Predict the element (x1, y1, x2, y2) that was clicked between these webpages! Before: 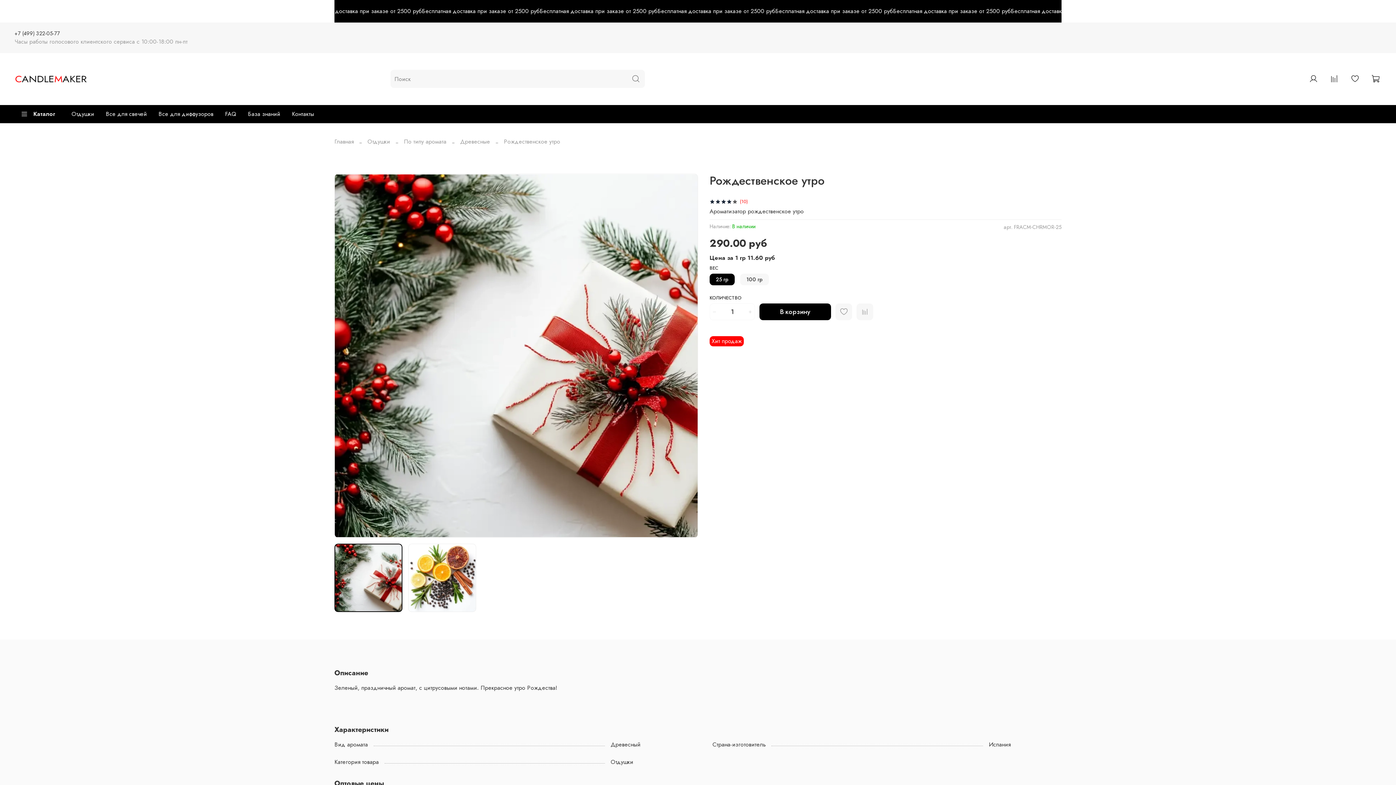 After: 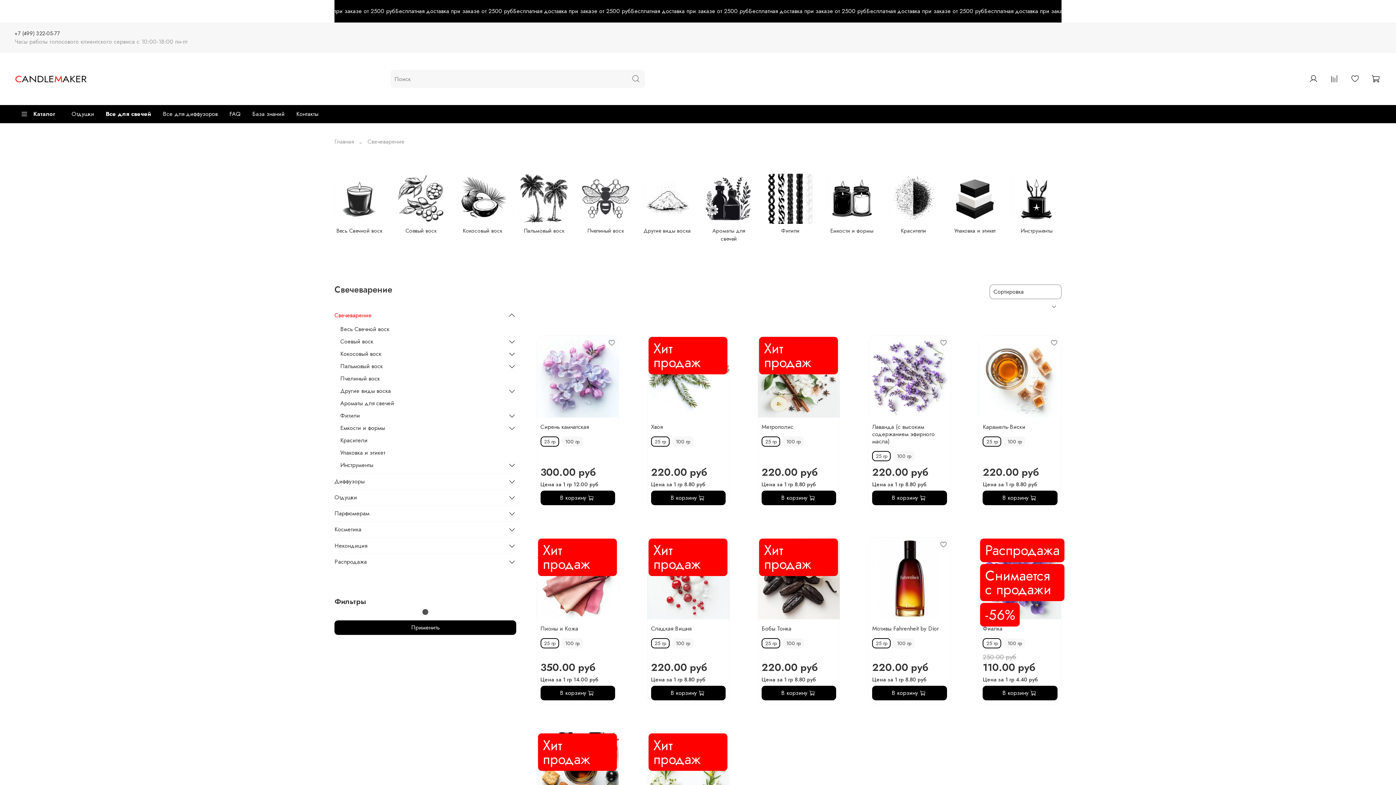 Action: label: Все для свечей bbox: (100, 105, 152, 123)